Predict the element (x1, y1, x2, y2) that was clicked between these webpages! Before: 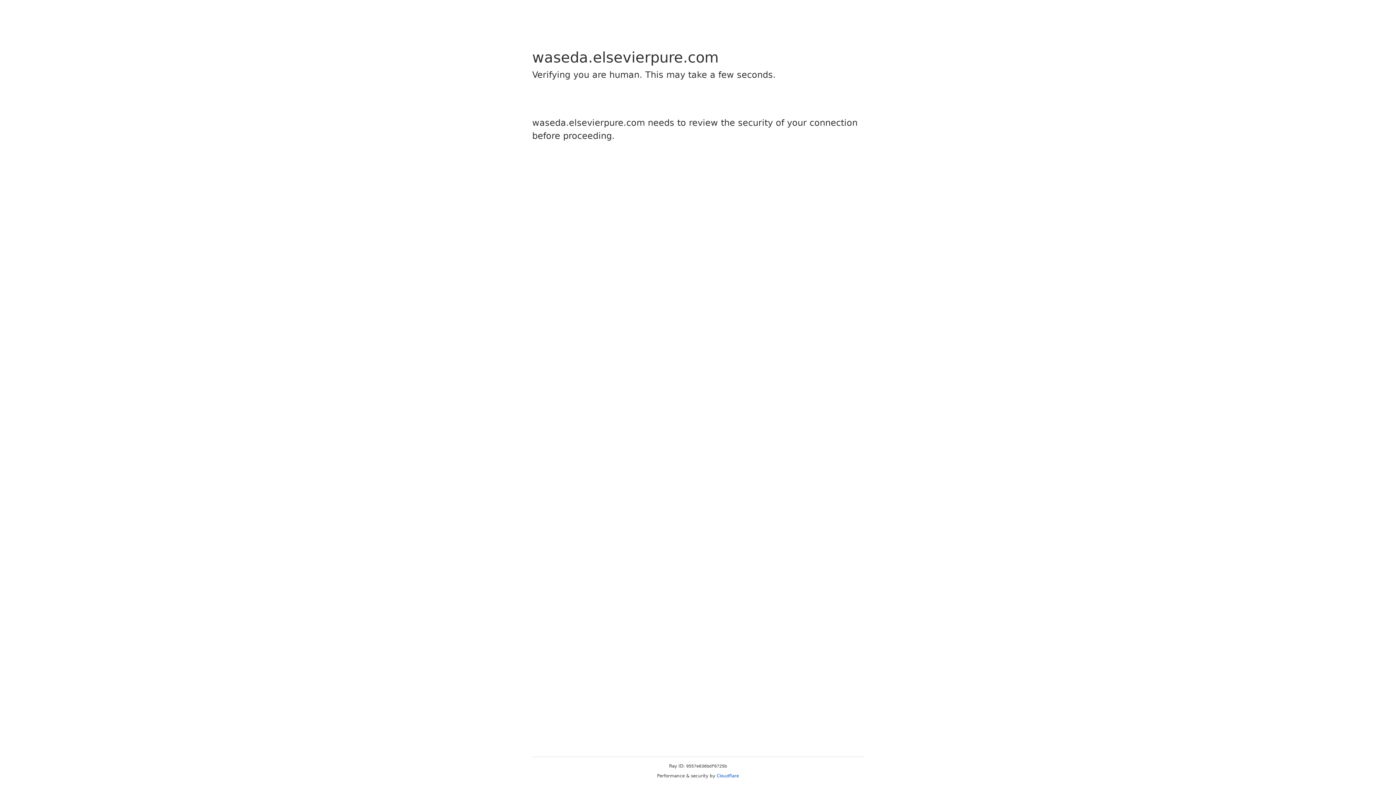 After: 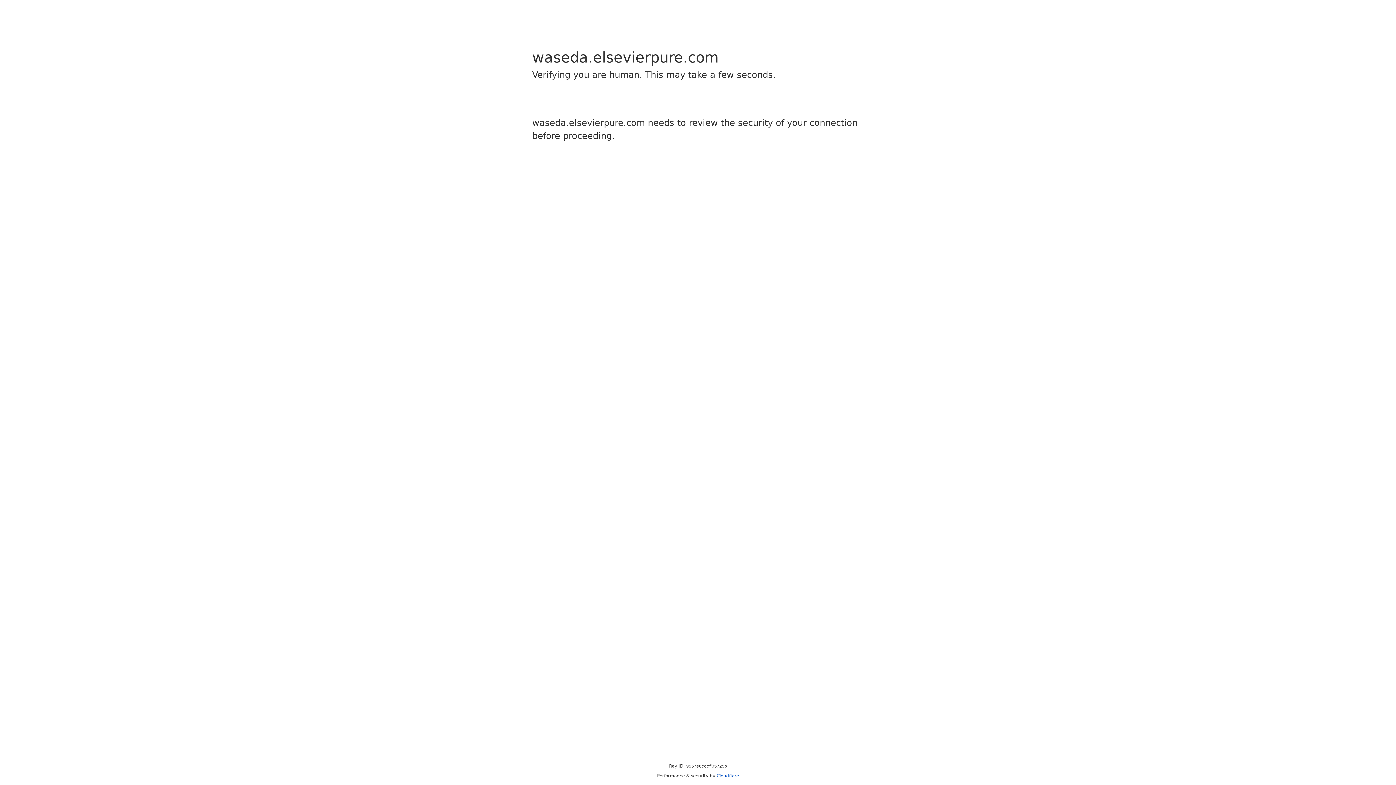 Action: label: Cloudflare bbox: (716, 773, 739, 778)